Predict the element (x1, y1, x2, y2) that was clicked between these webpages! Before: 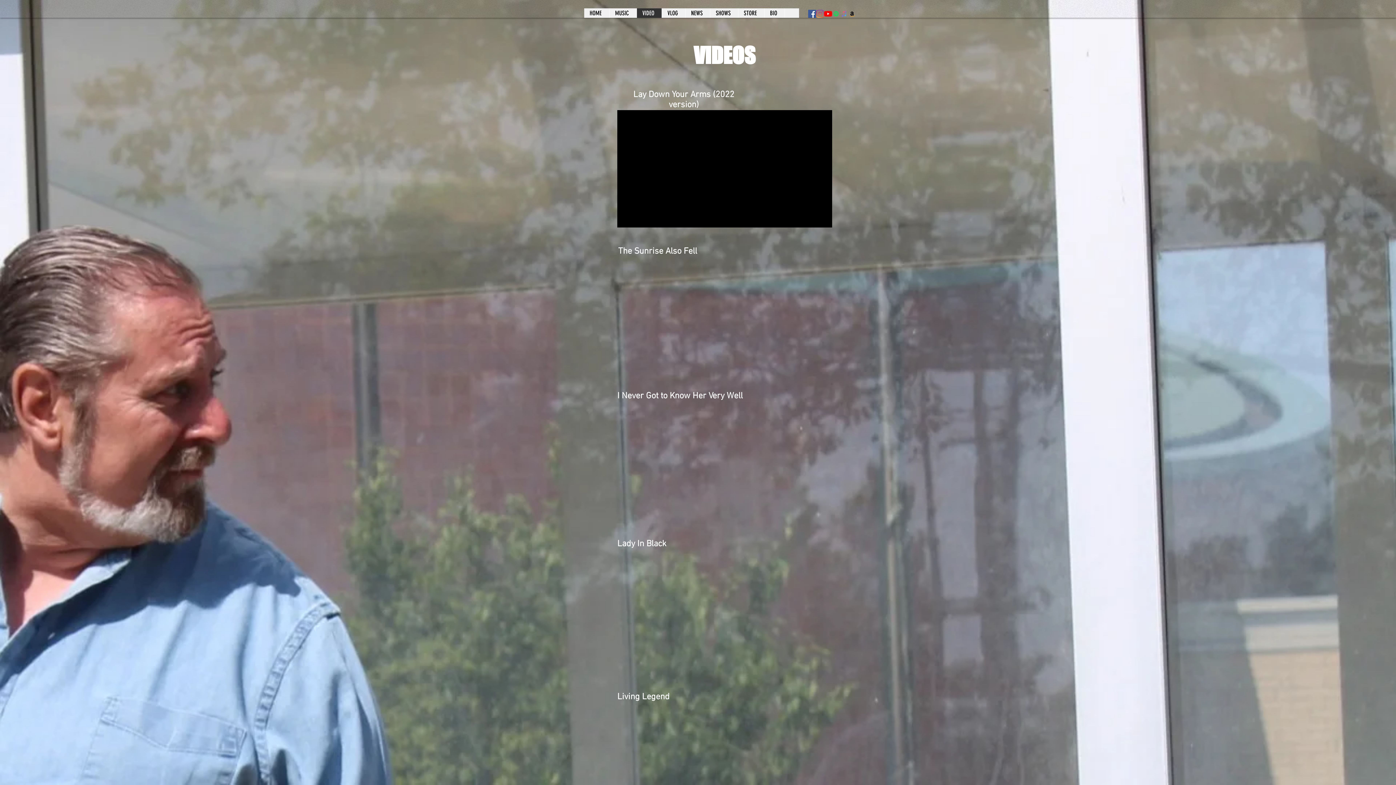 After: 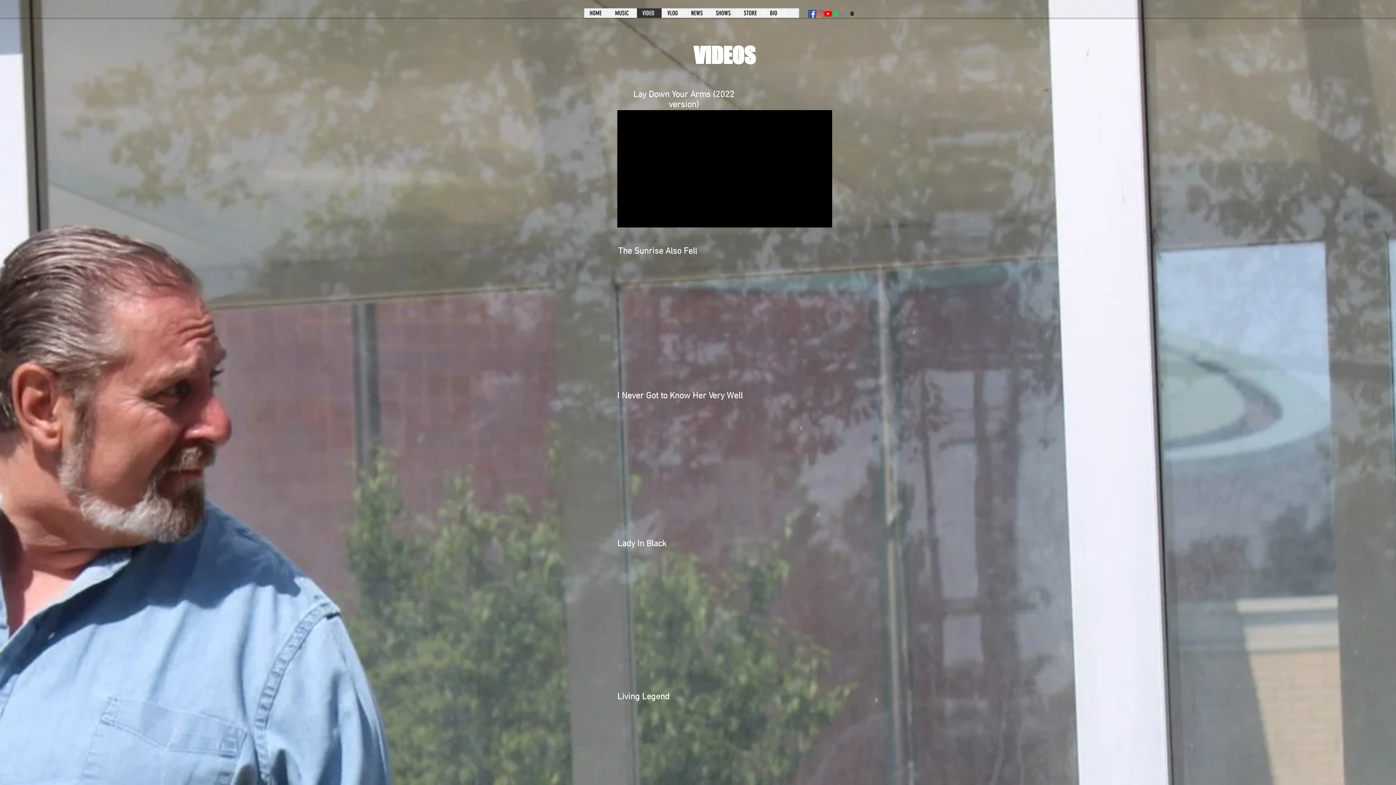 Action: label: Instagram bbox: (816, 9, 824, 17)